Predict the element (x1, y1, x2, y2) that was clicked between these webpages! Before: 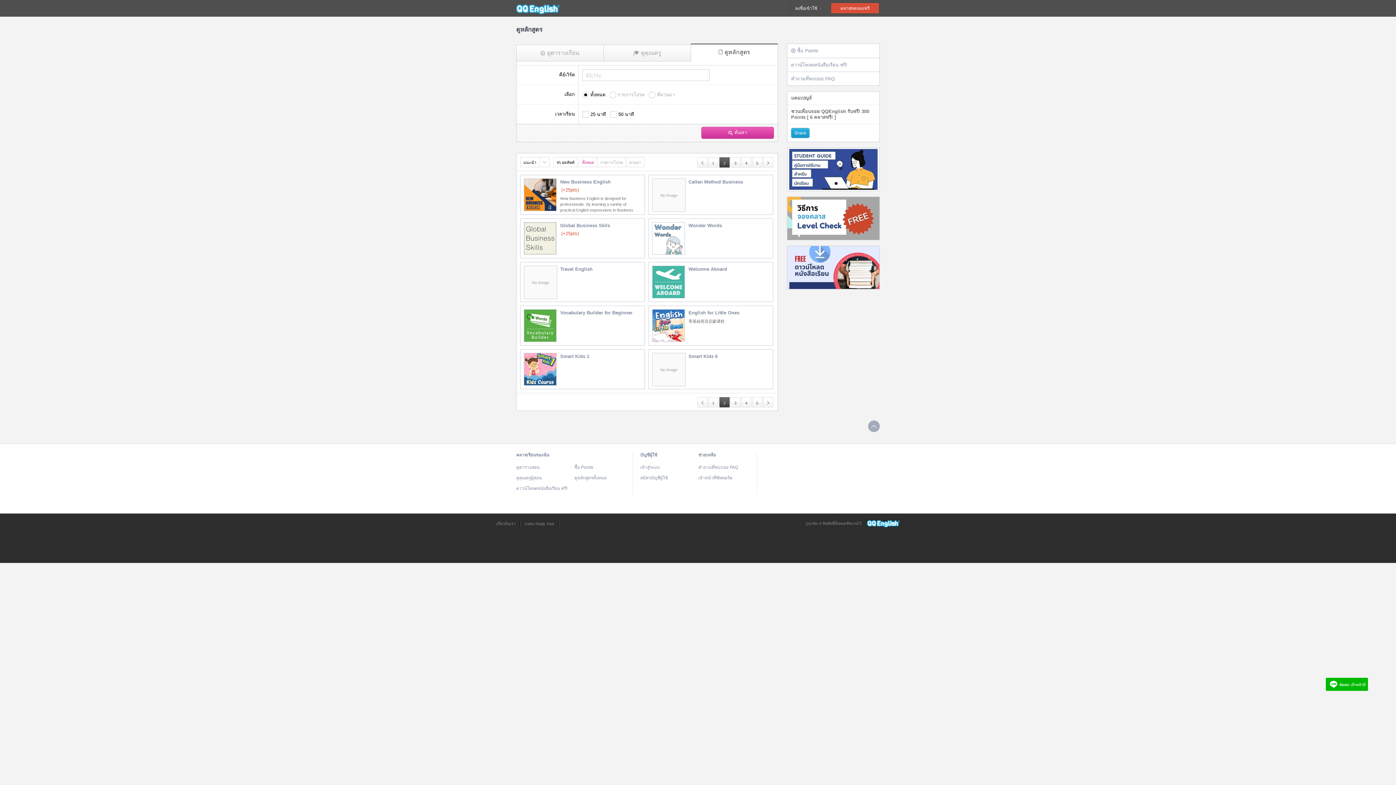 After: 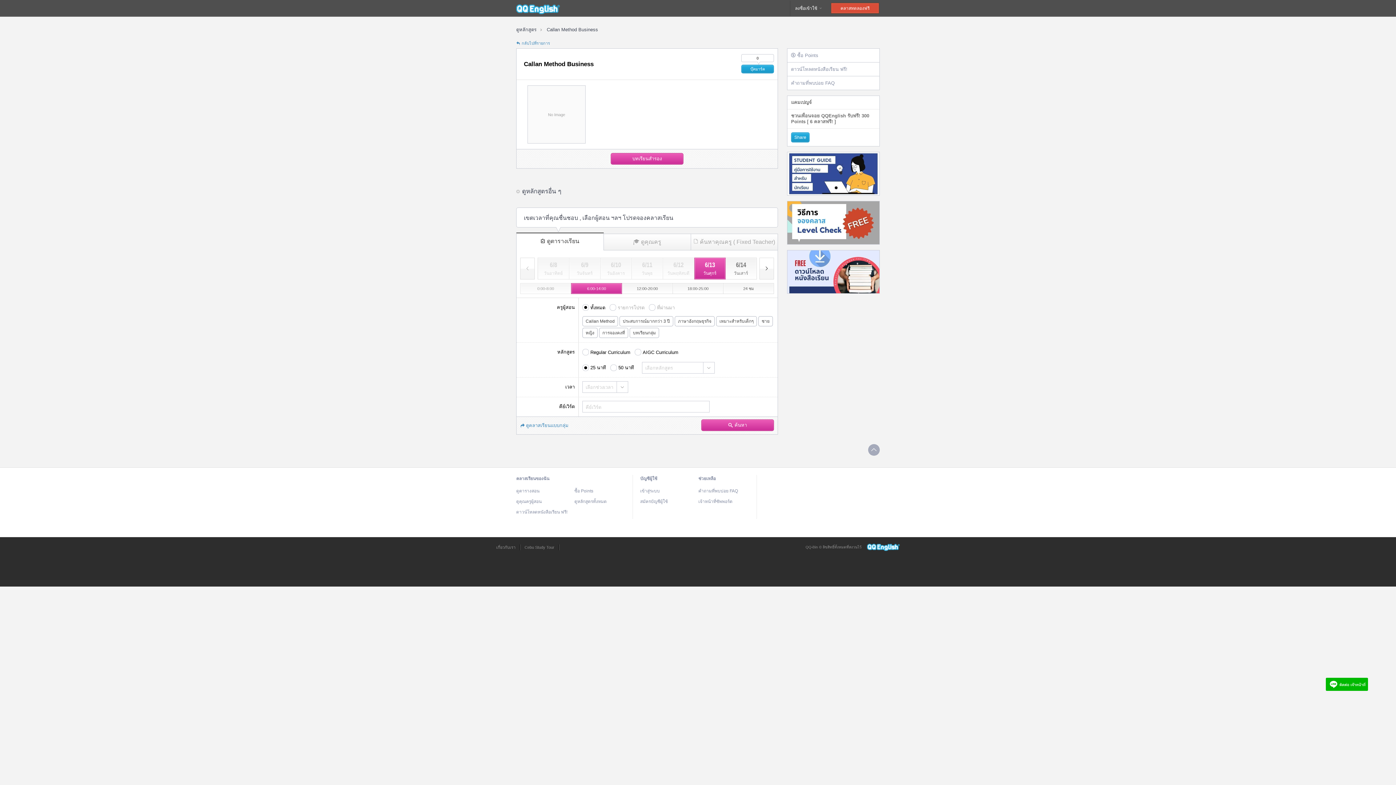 Action: label: No Image bbox: (652, 178, 685, 212)